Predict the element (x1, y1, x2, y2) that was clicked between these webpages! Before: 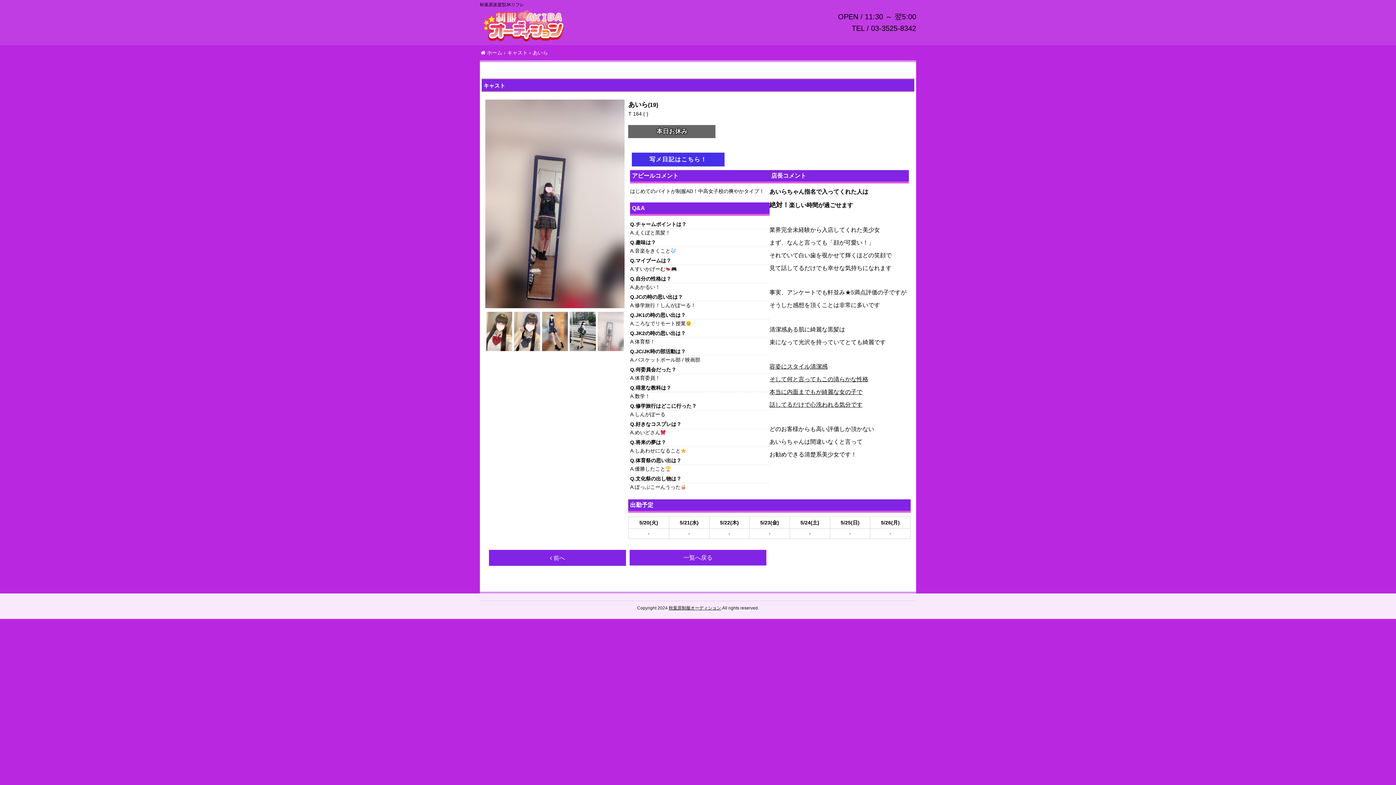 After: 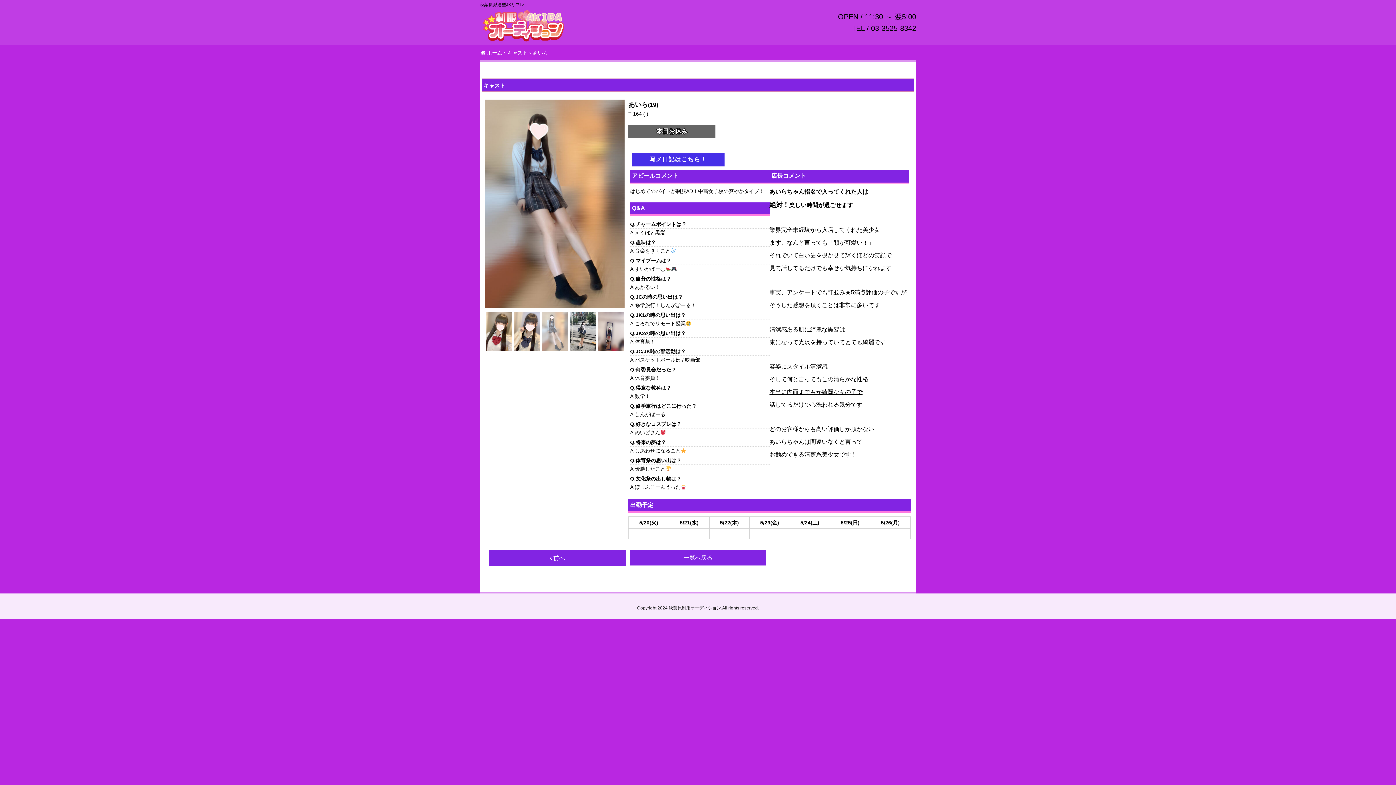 Action: bbox: (514, 328, 540, 334)